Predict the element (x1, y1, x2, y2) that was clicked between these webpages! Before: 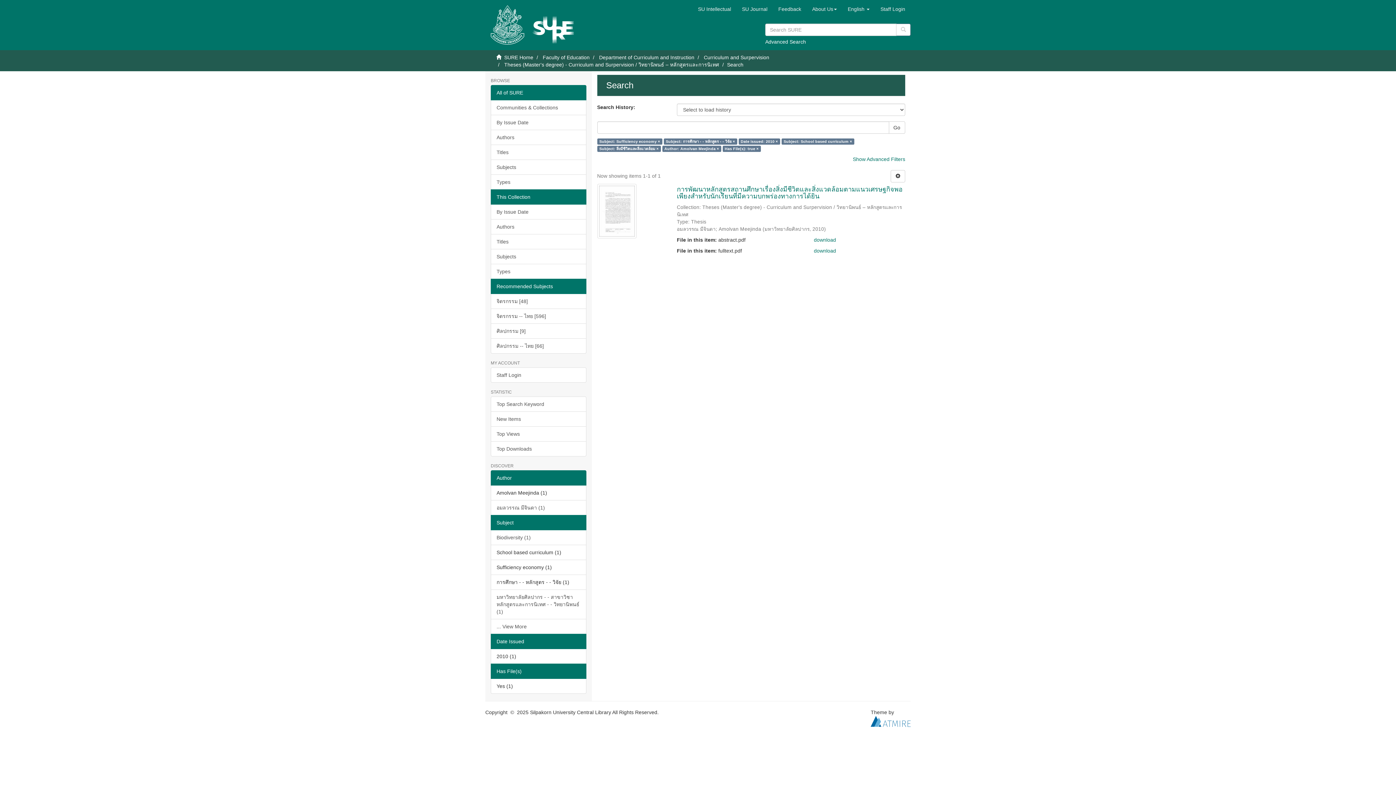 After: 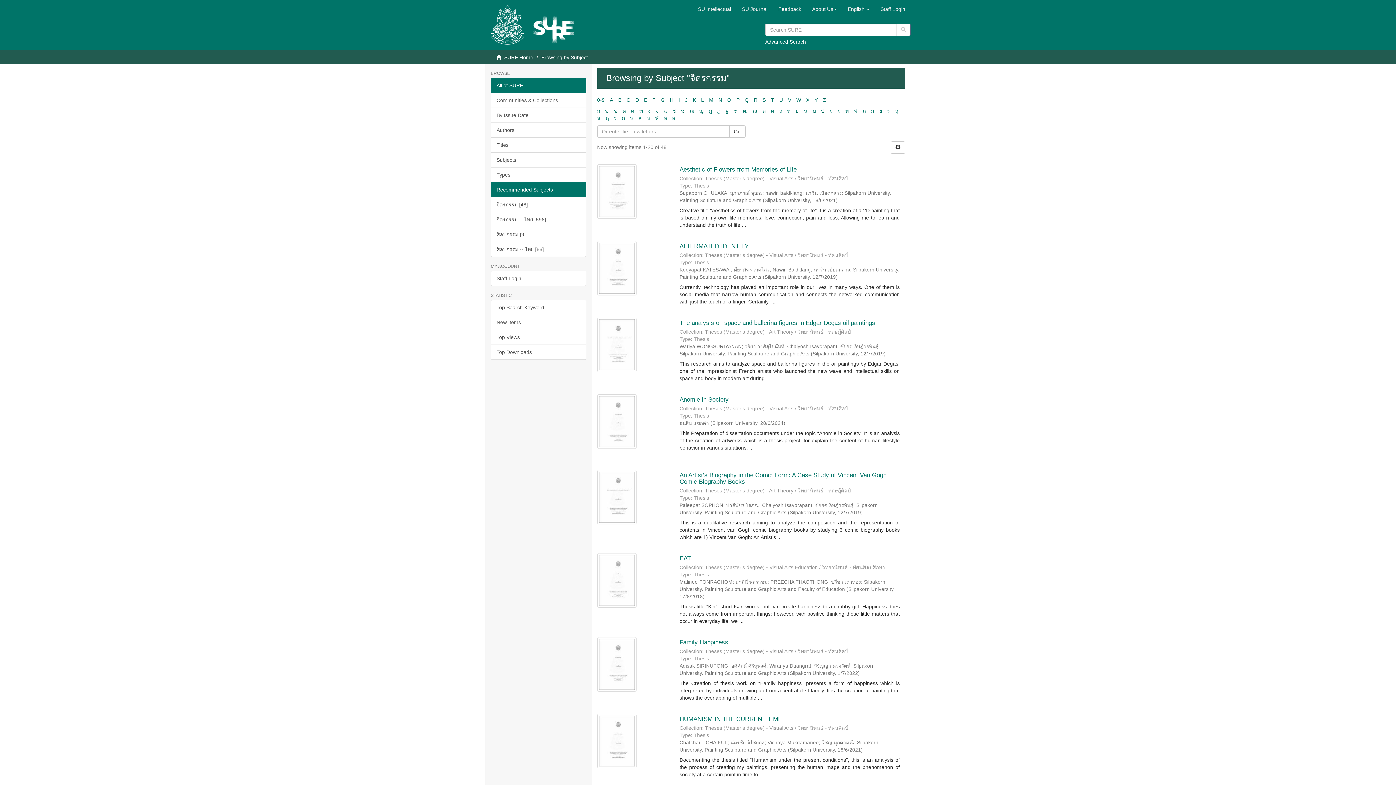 Action: label: จิตรกรรม [48] bbox: (490, 293, 586, 309)